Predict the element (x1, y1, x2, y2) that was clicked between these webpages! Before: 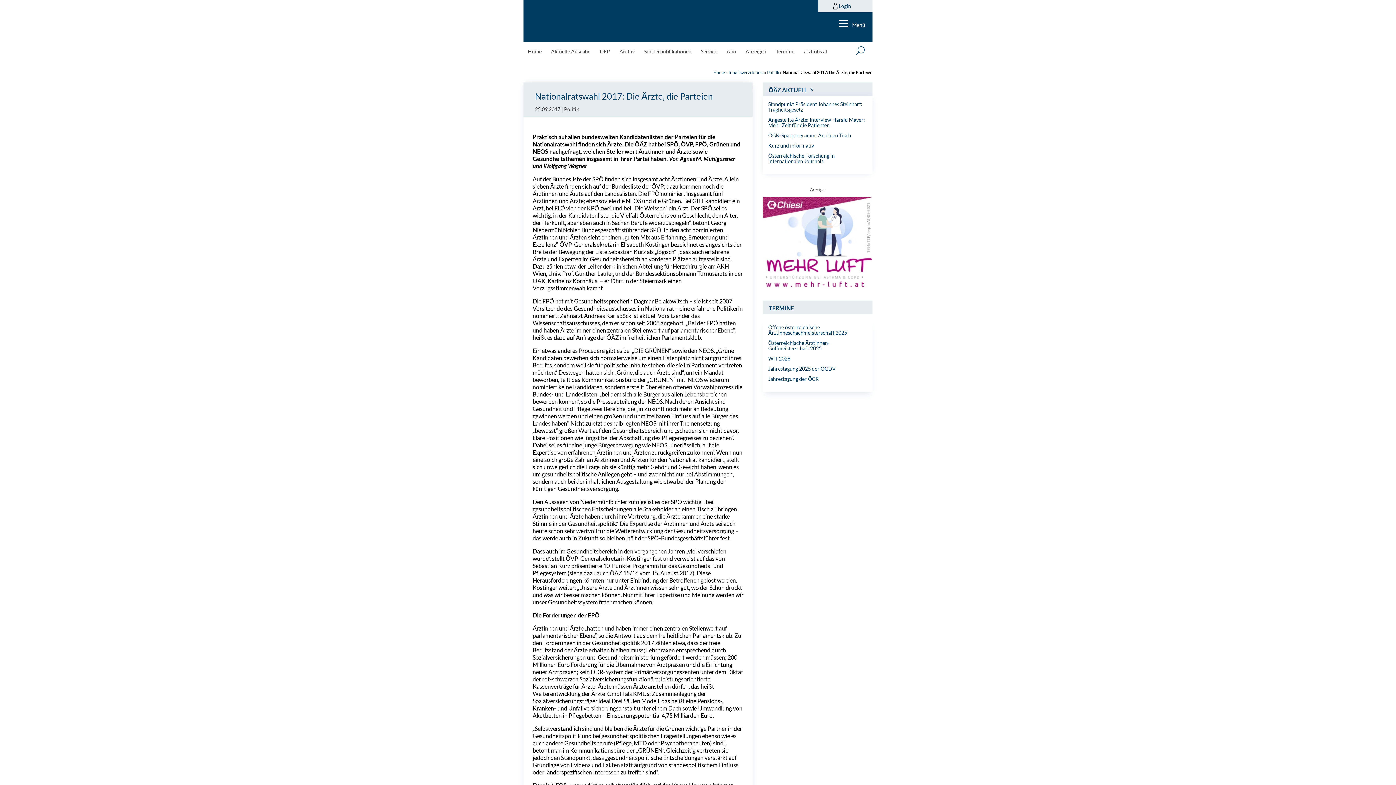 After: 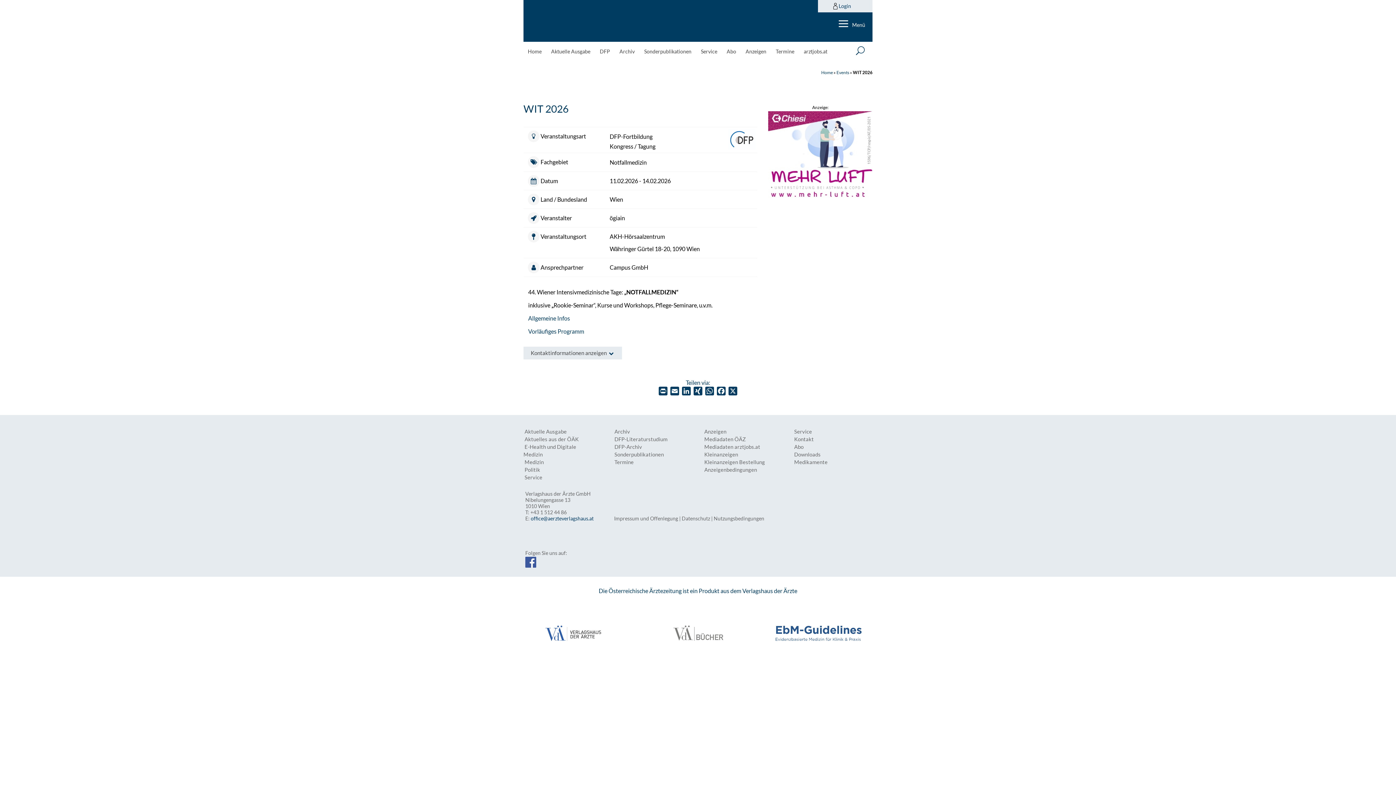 Action: bbox: (768, 355, 790, 361) label: WIT 2026